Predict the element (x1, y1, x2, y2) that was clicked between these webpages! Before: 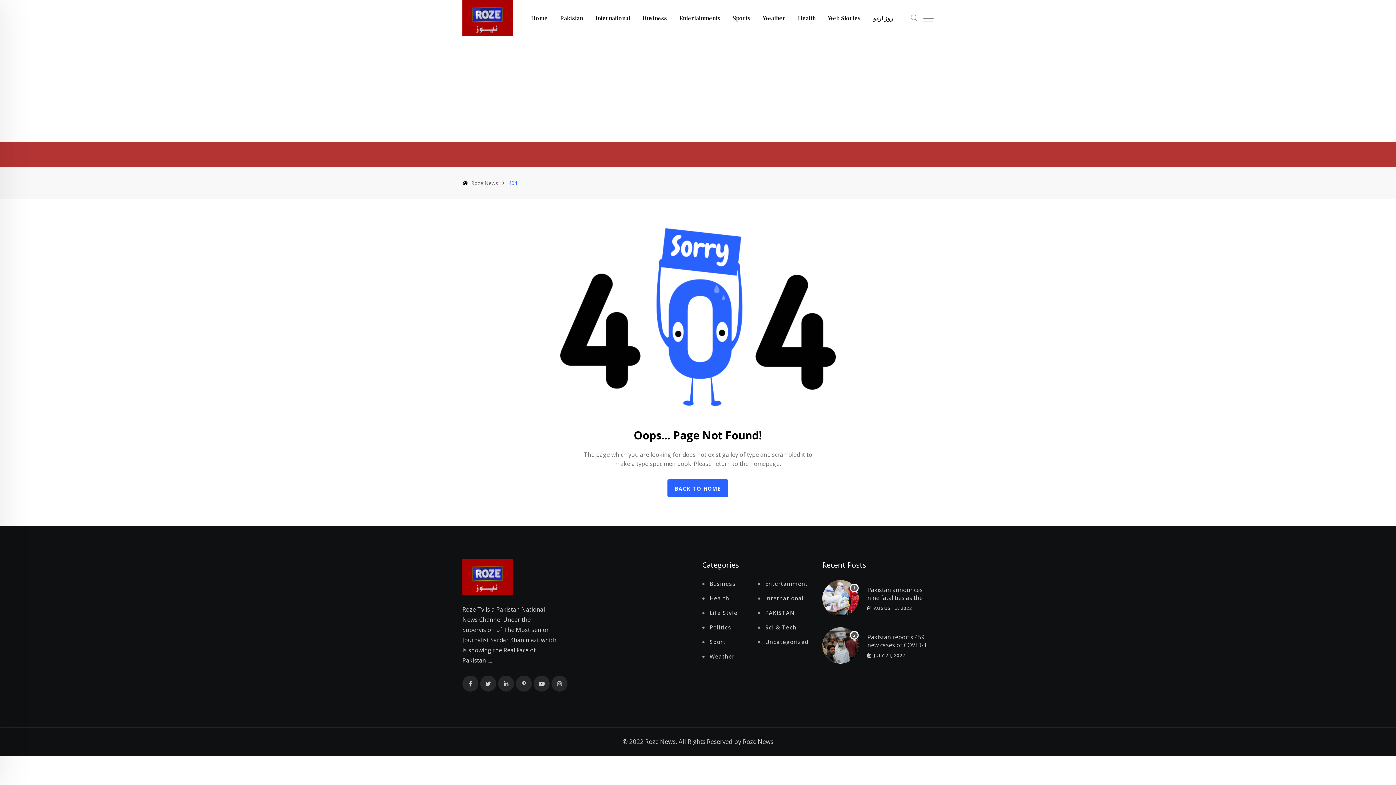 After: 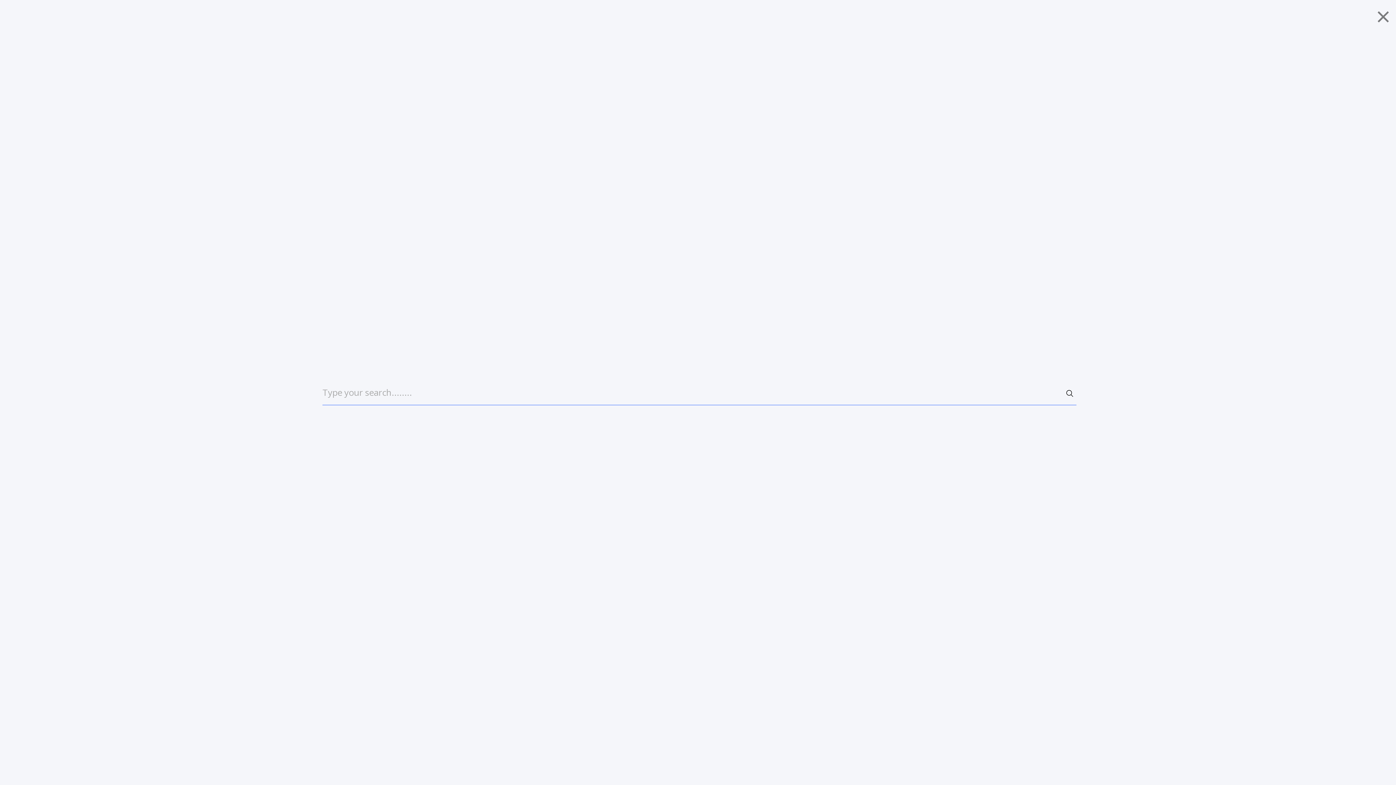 Action: bbox: (910, 12, 918, 22)